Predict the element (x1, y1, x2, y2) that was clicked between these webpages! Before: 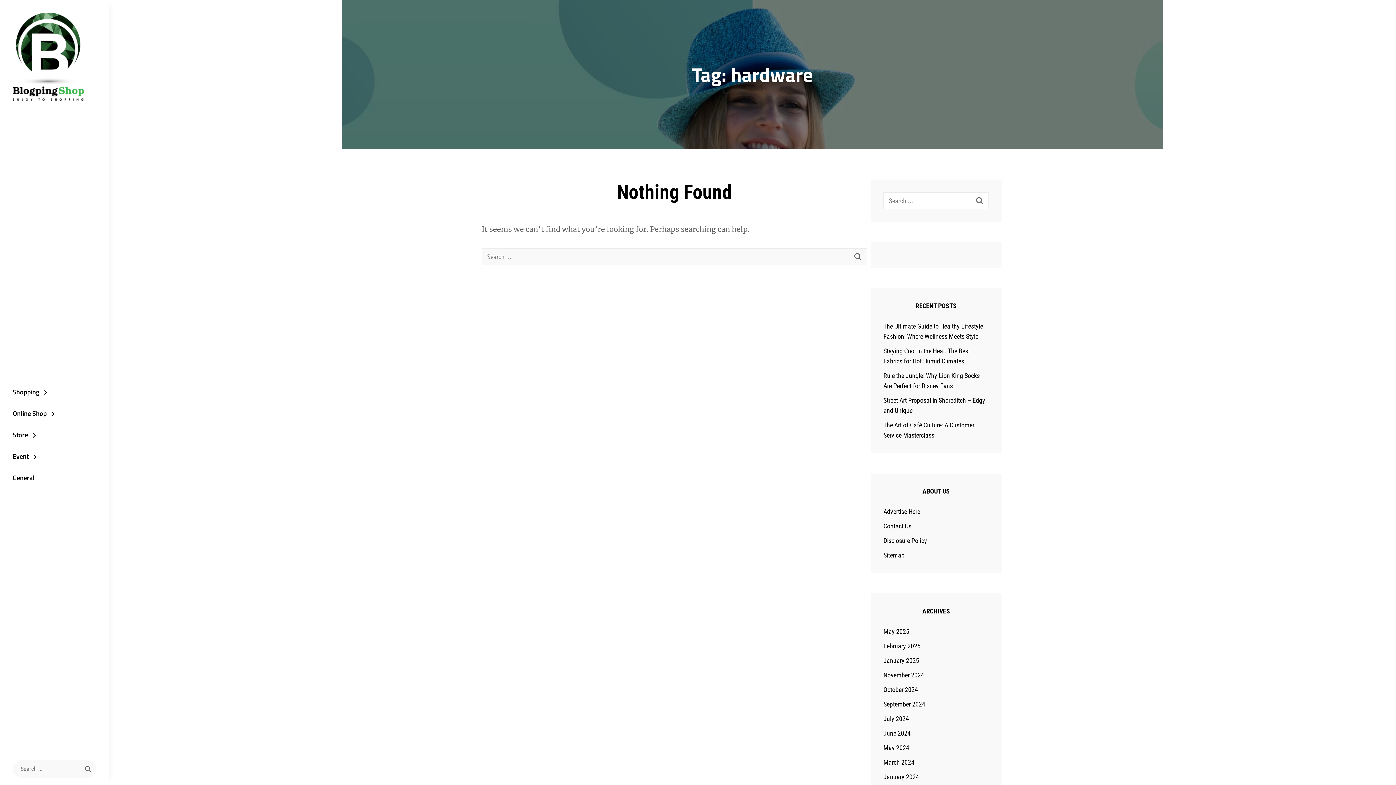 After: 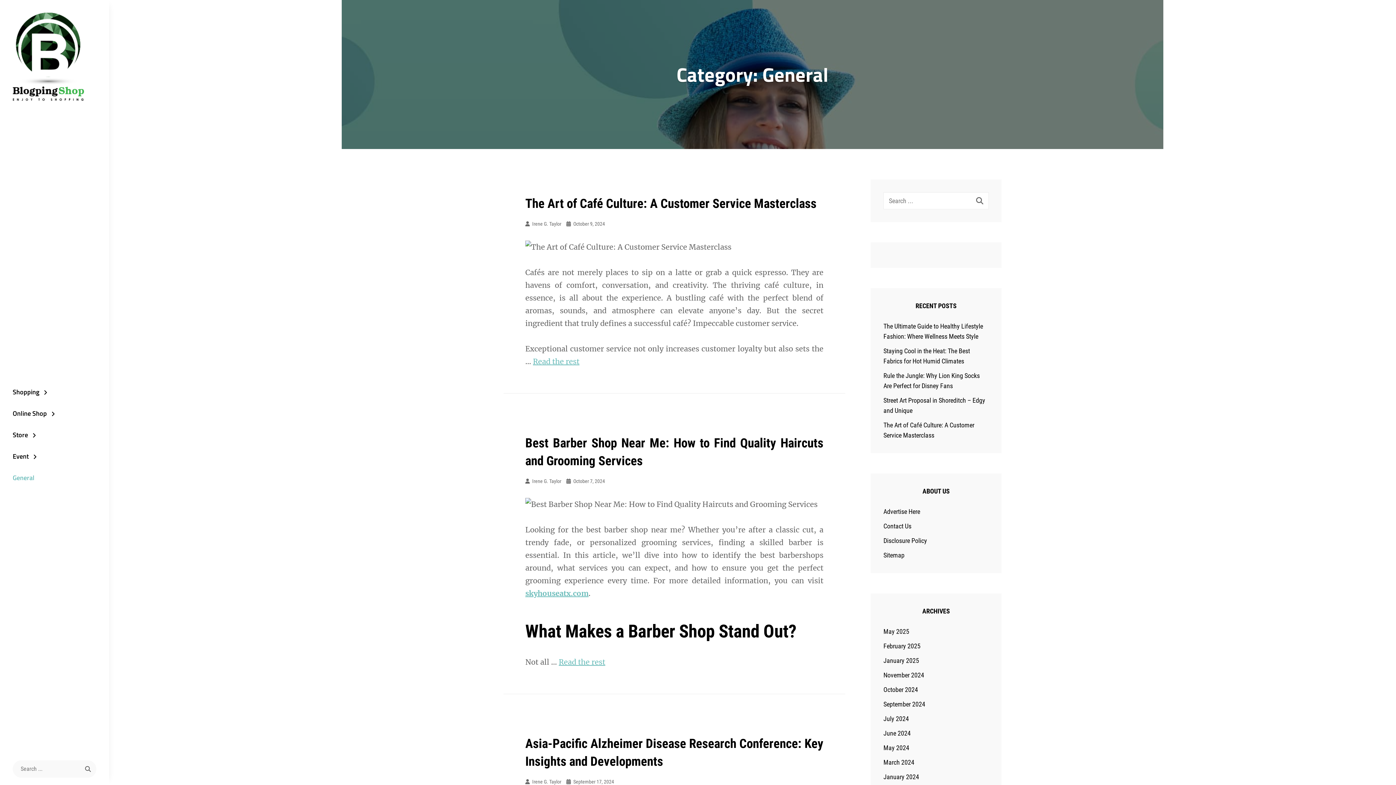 Action: label: General bbox: (0, 467, 109, 488)